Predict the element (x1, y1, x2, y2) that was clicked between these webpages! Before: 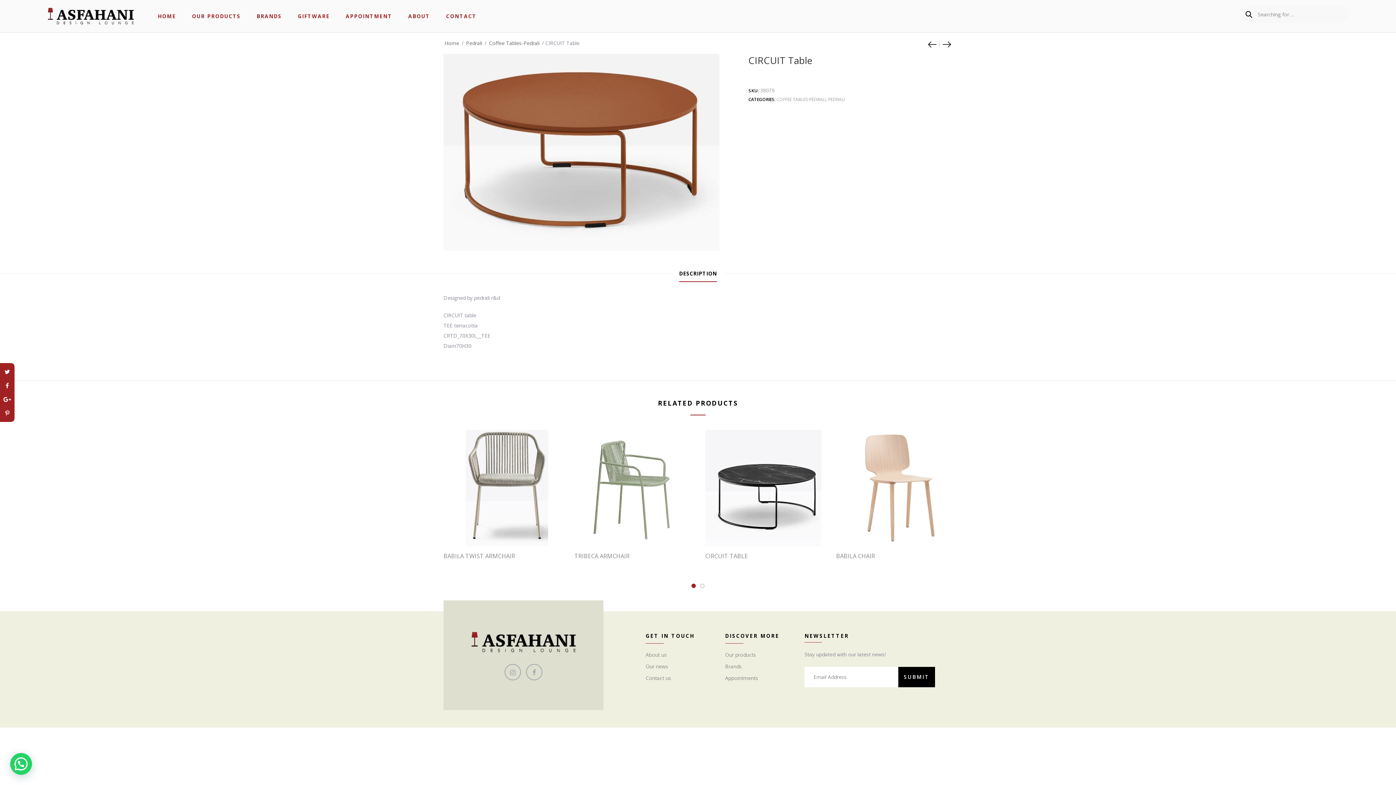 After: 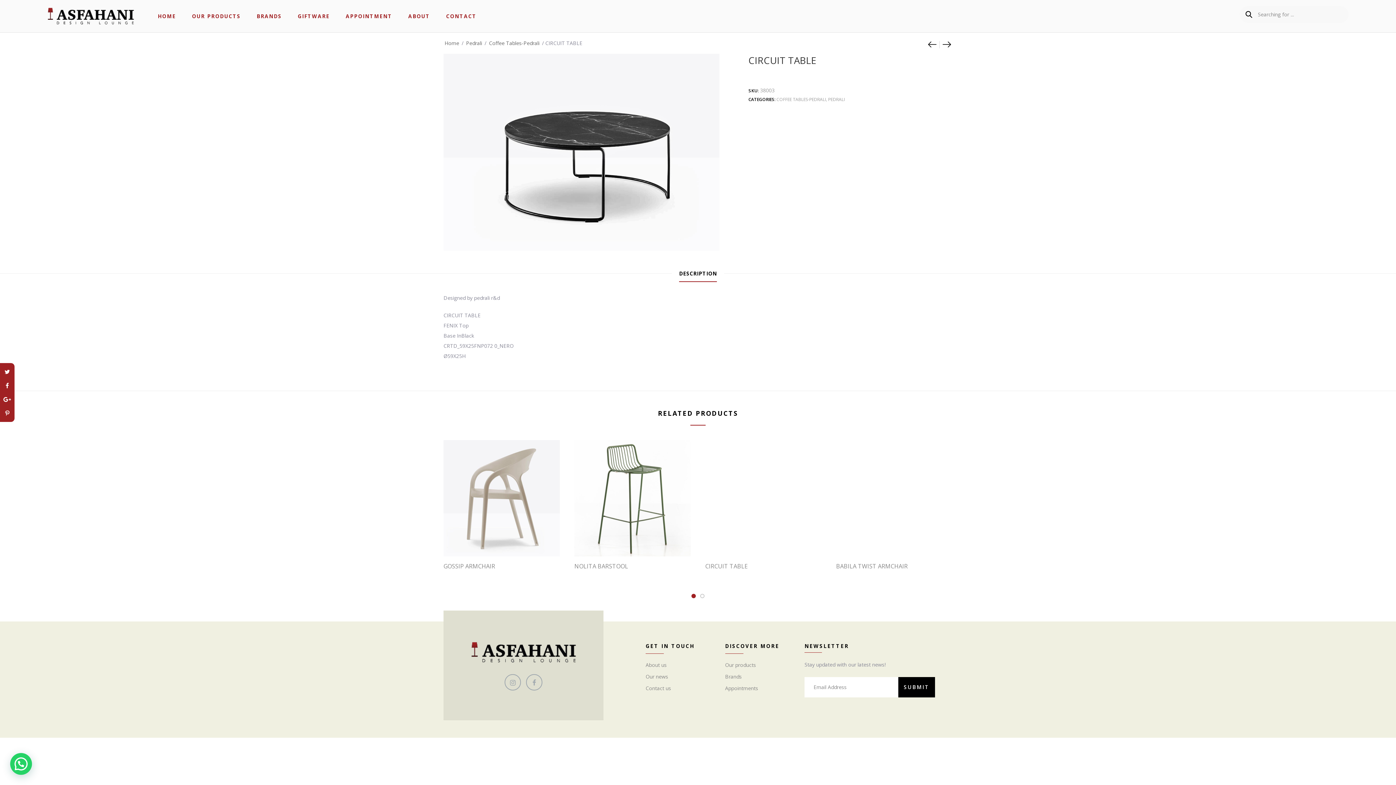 Action: bbox: (705, 430, 821, 546)